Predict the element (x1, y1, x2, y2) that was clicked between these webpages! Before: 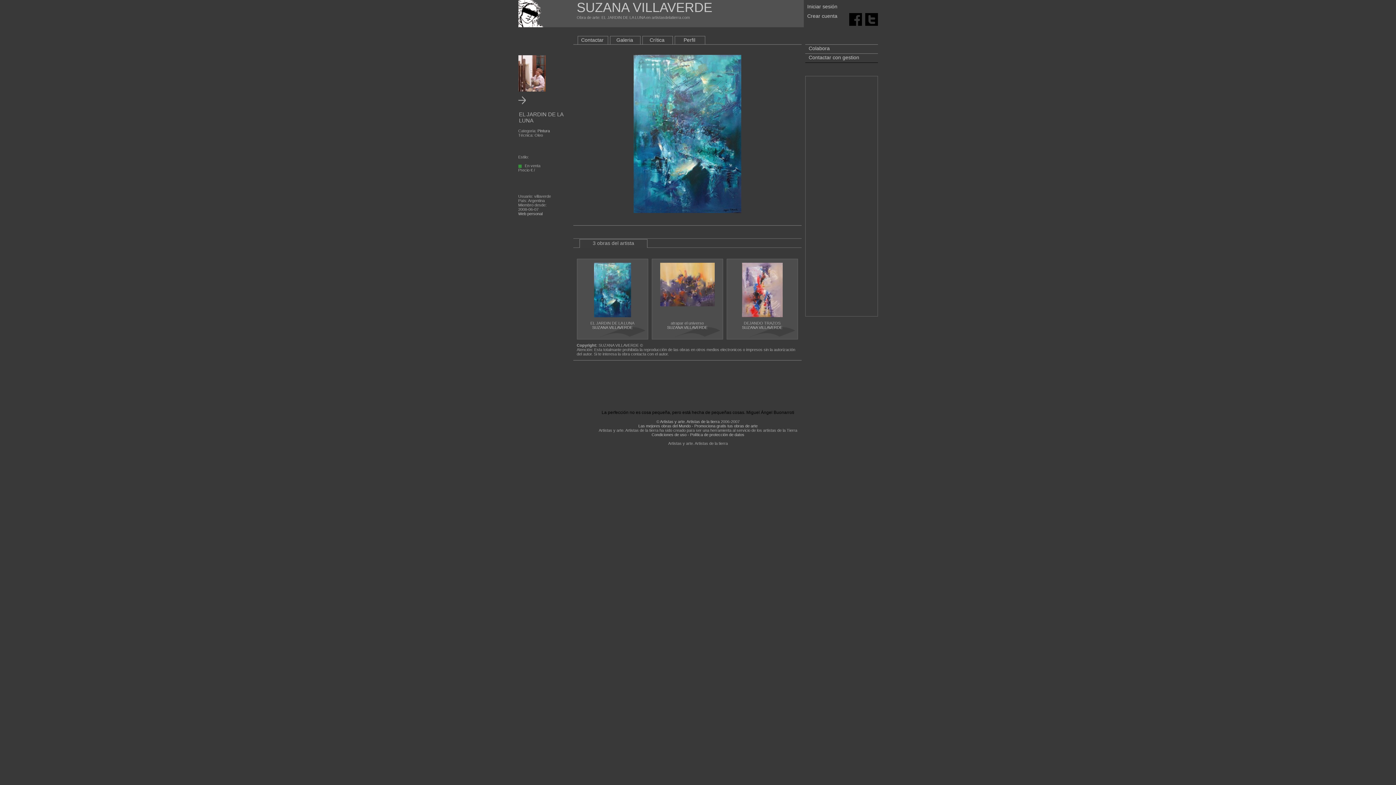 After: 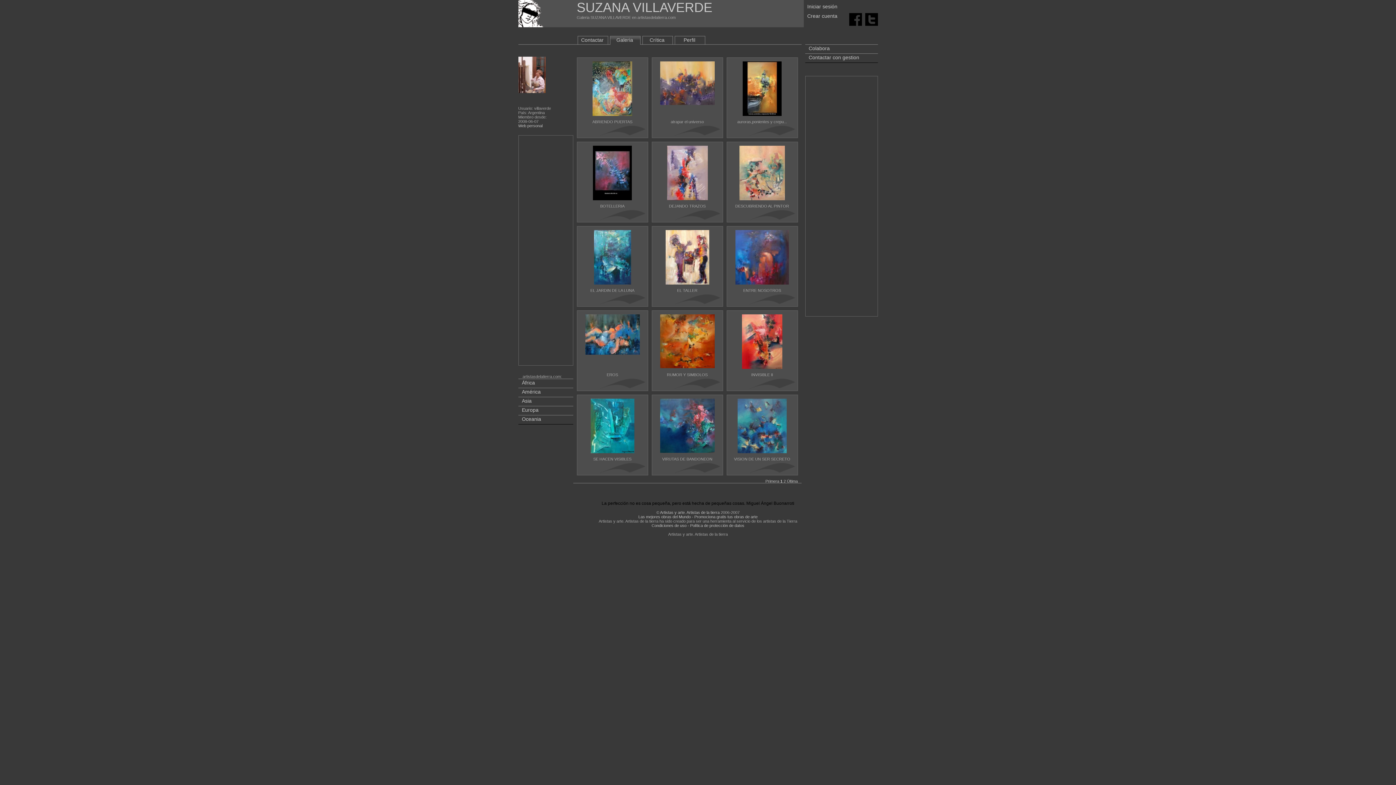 Action: bbox: (616, 37, 633, 42) label: Galeria